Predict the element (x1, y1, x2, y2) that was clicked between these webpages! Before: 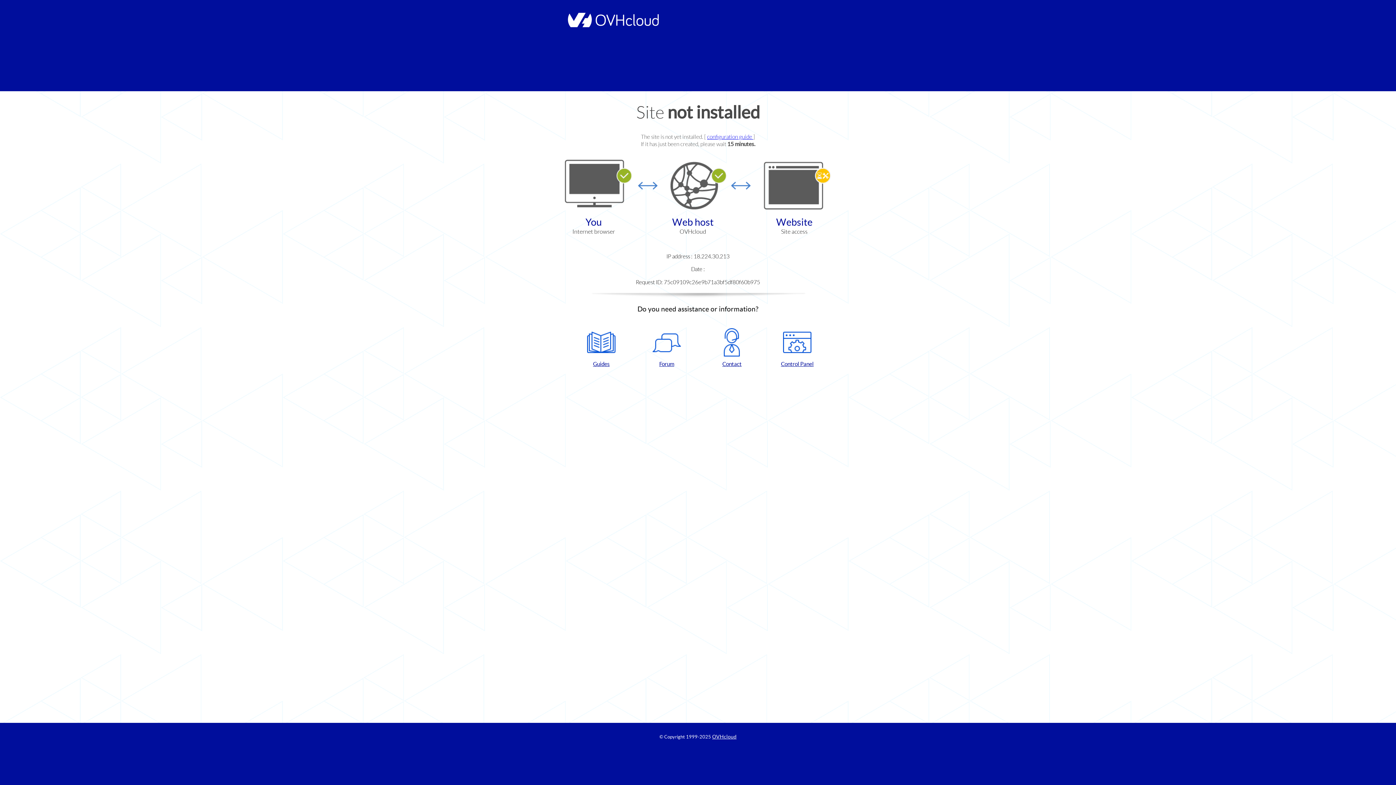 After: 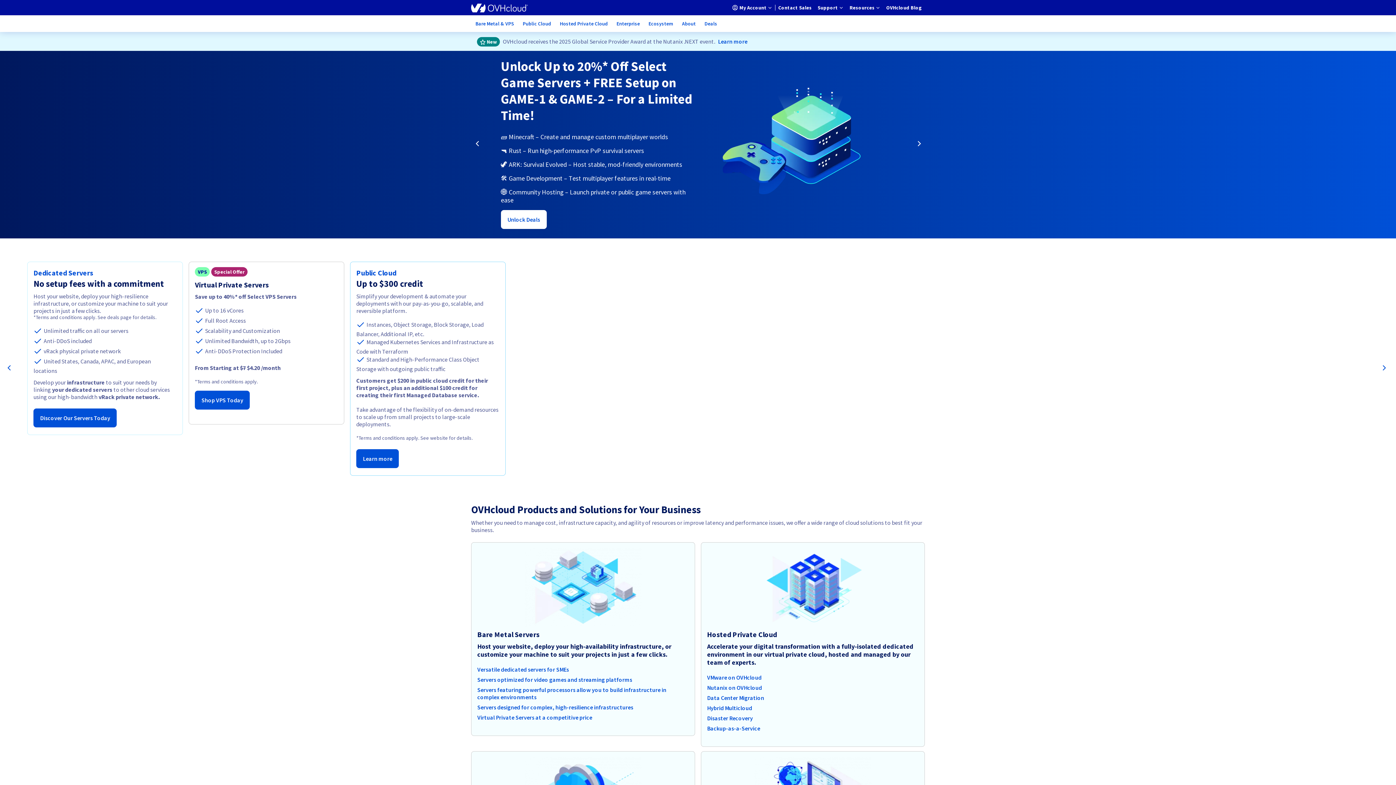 Action: bbox: (564, 22, 658, 28)